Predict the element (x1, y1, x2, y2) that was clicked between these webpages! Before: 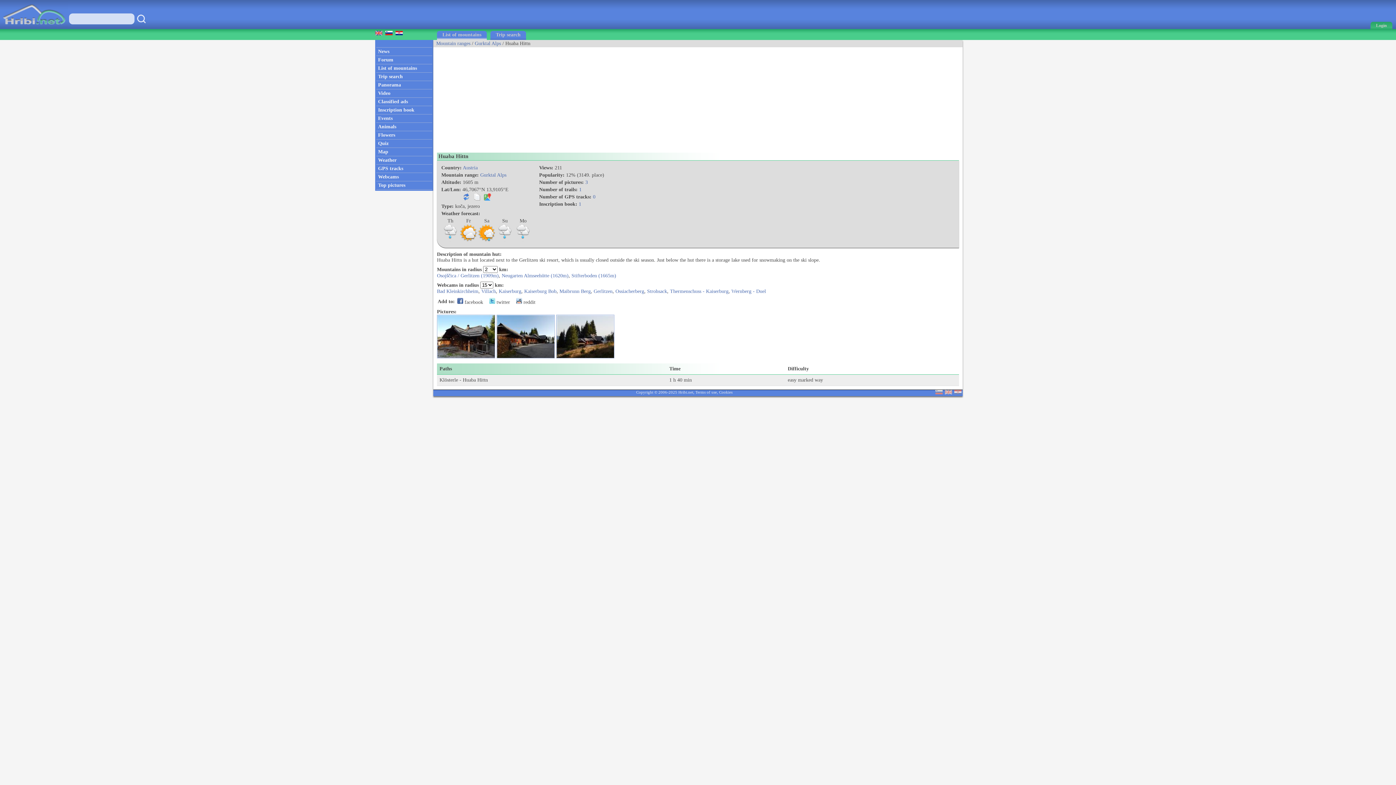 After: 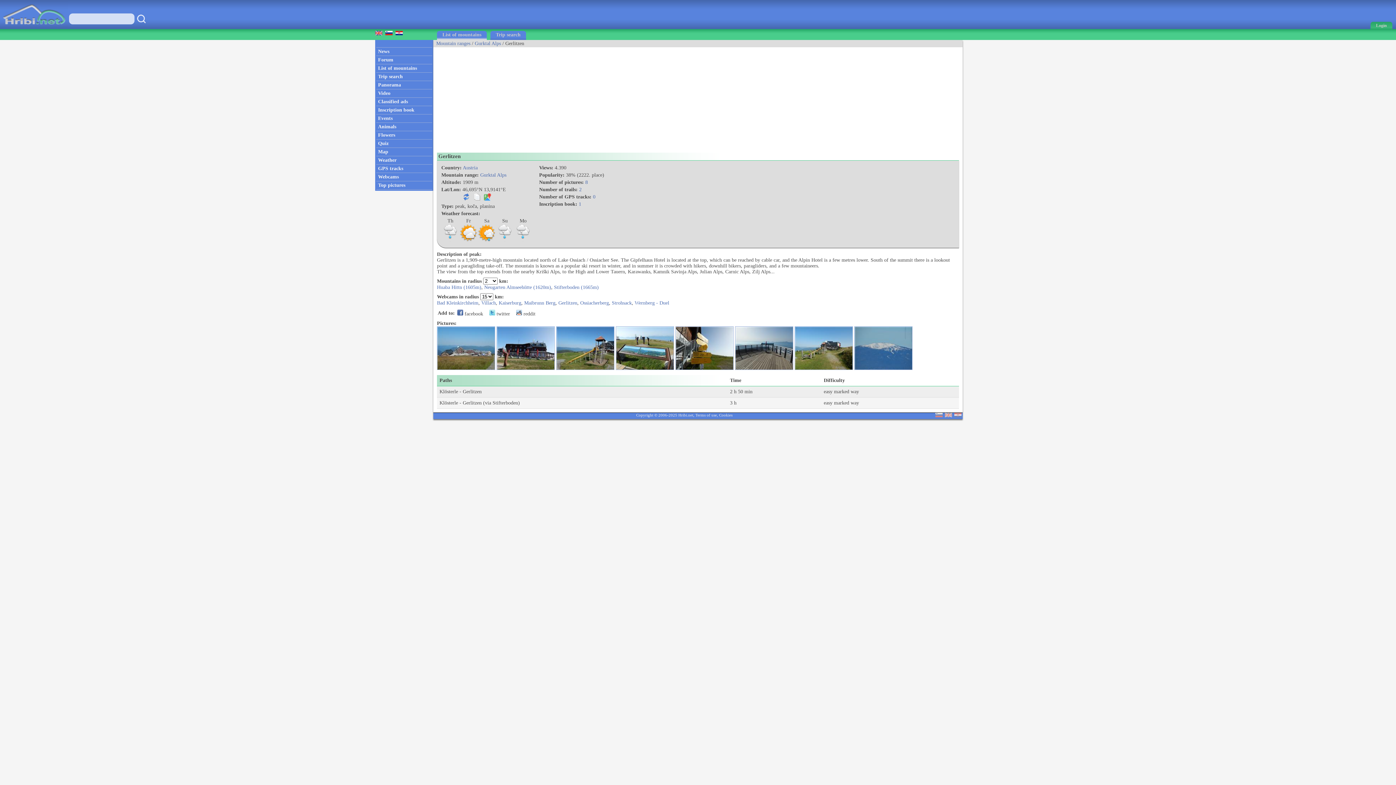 Action: bbox: (437, 273, 498, 278) label: Osojščica / Gerlitzen (1909m)